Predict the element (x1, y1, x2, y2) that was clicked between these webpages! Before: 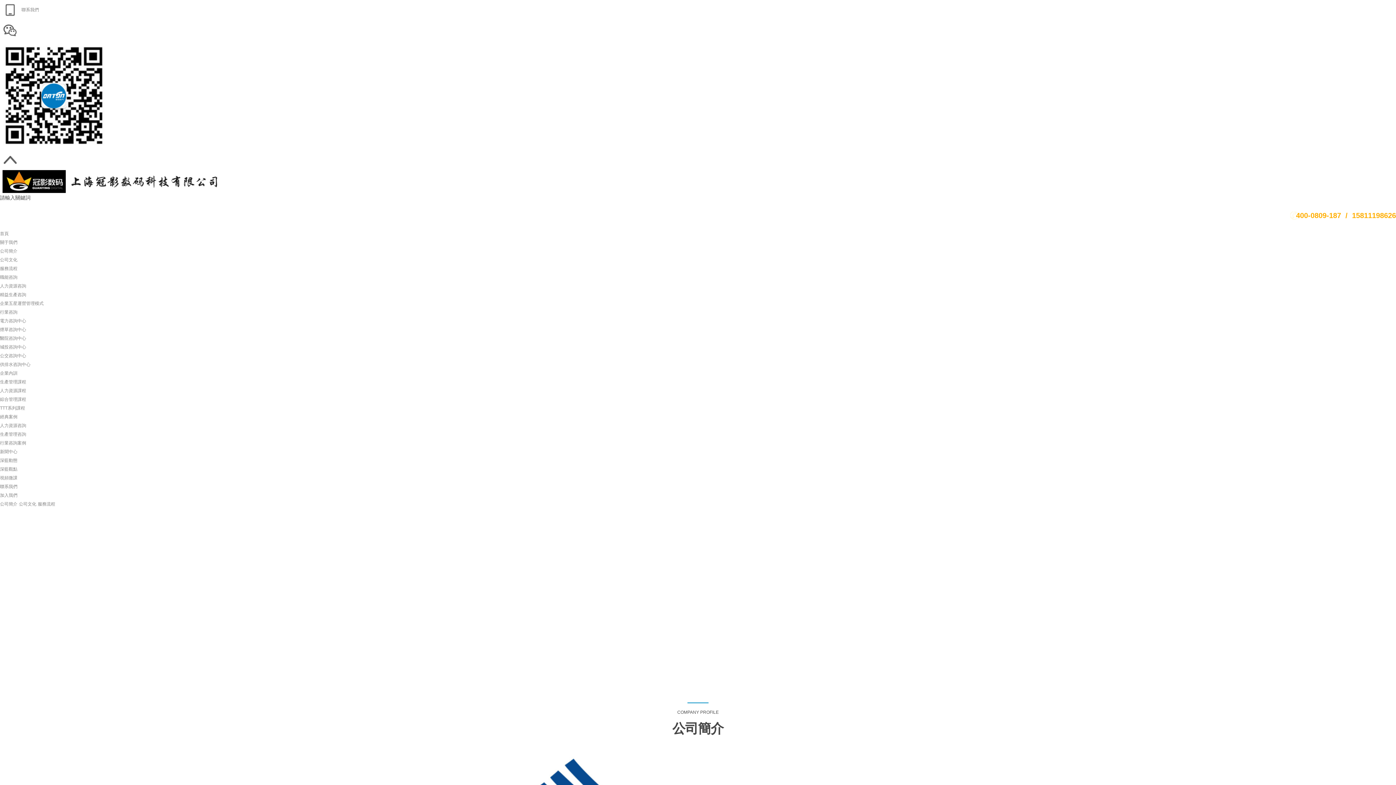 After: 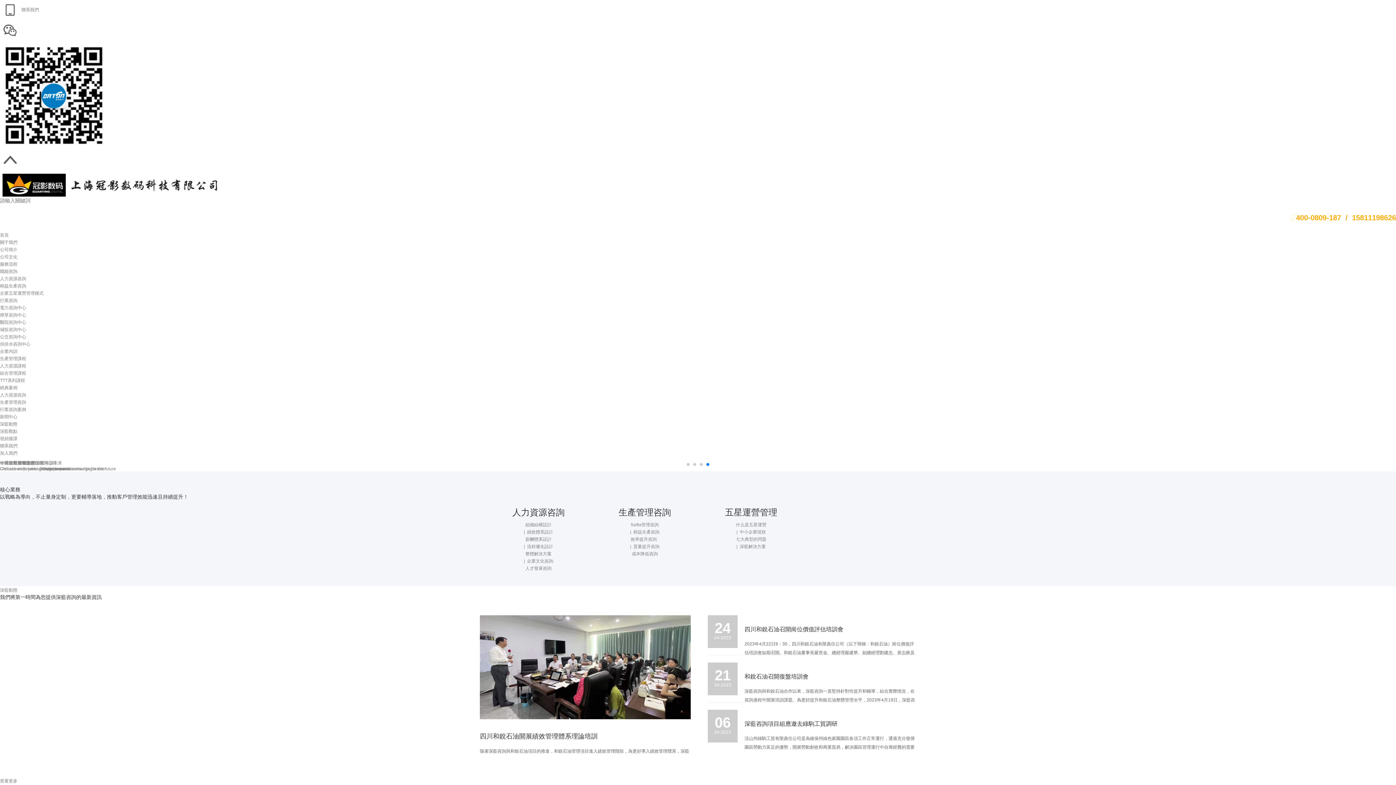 Action: label: 首頁 bbox: (0, 231, 8, 236)